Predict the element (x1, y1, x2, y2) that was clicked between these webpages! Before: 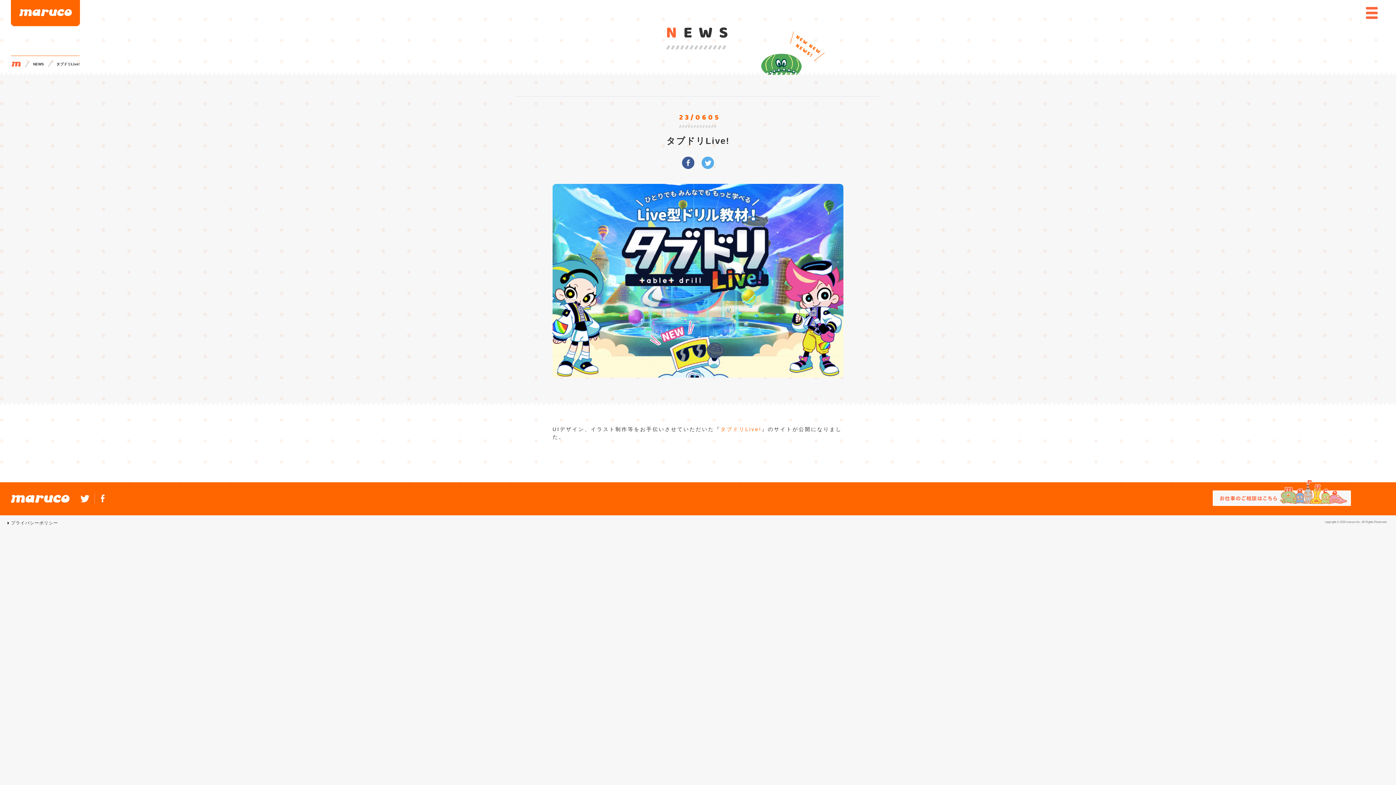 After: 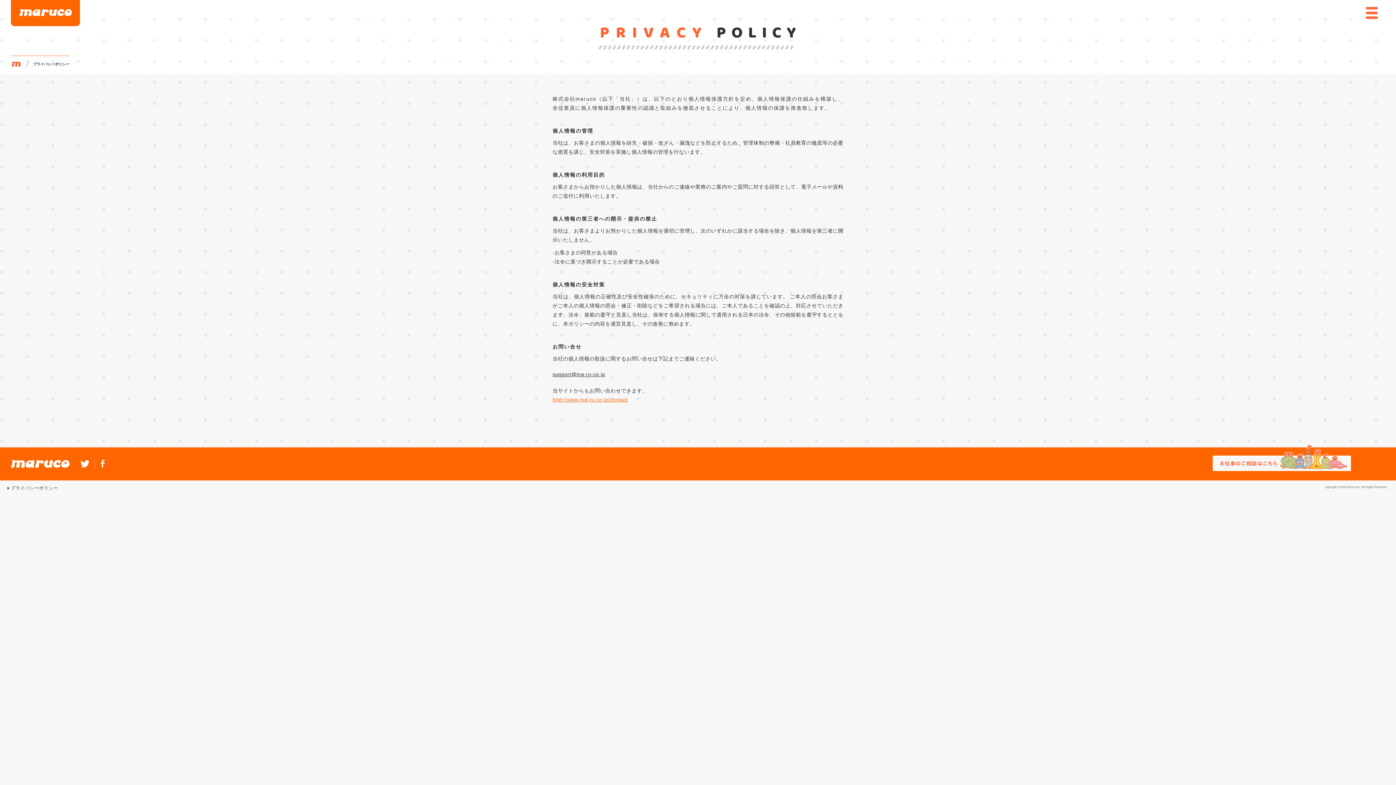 Action: bbox: (7, 520, 58, 526) label: プライバシーポリシー